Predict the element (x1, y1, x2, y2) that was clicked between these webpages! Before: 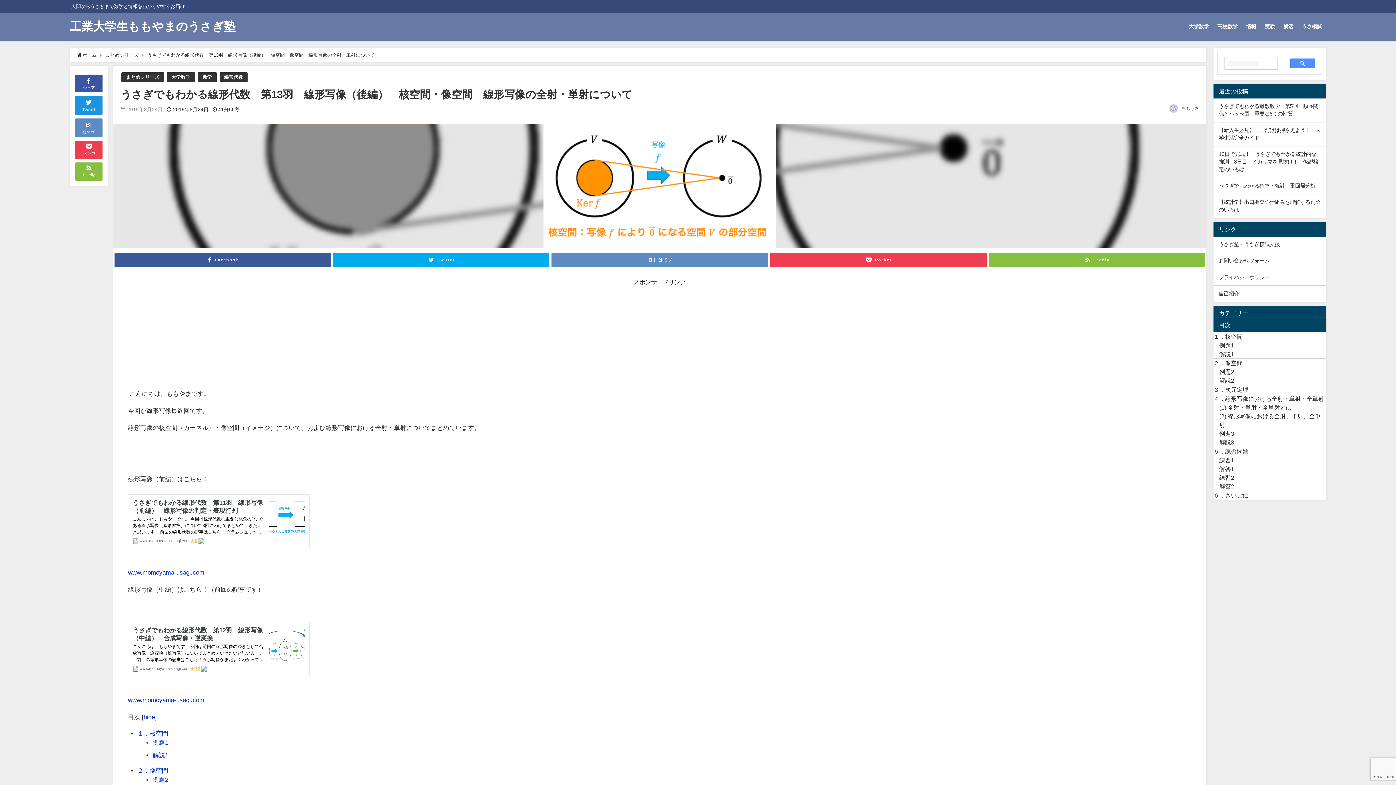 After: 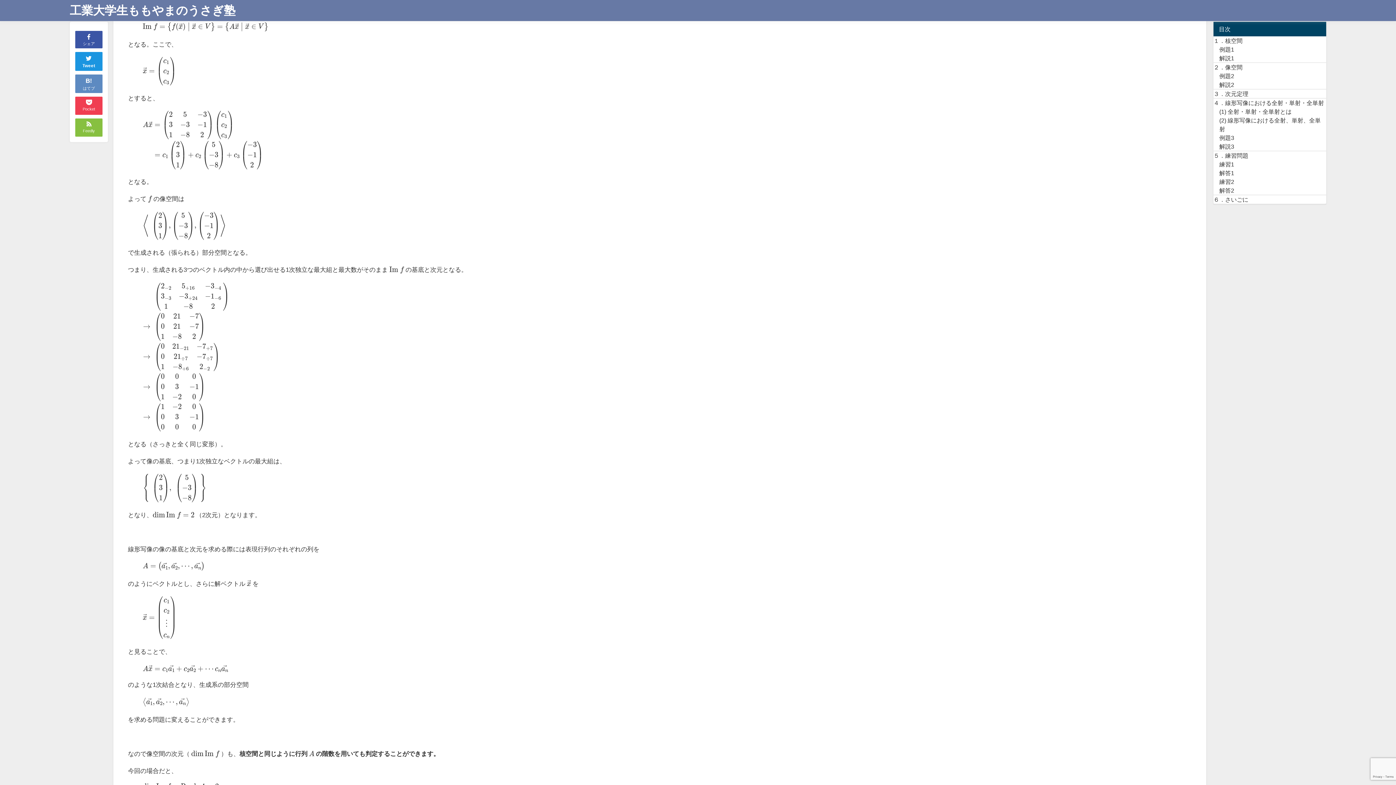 Action: bbox: (1219, 377, 1234, 383) label: 解説2